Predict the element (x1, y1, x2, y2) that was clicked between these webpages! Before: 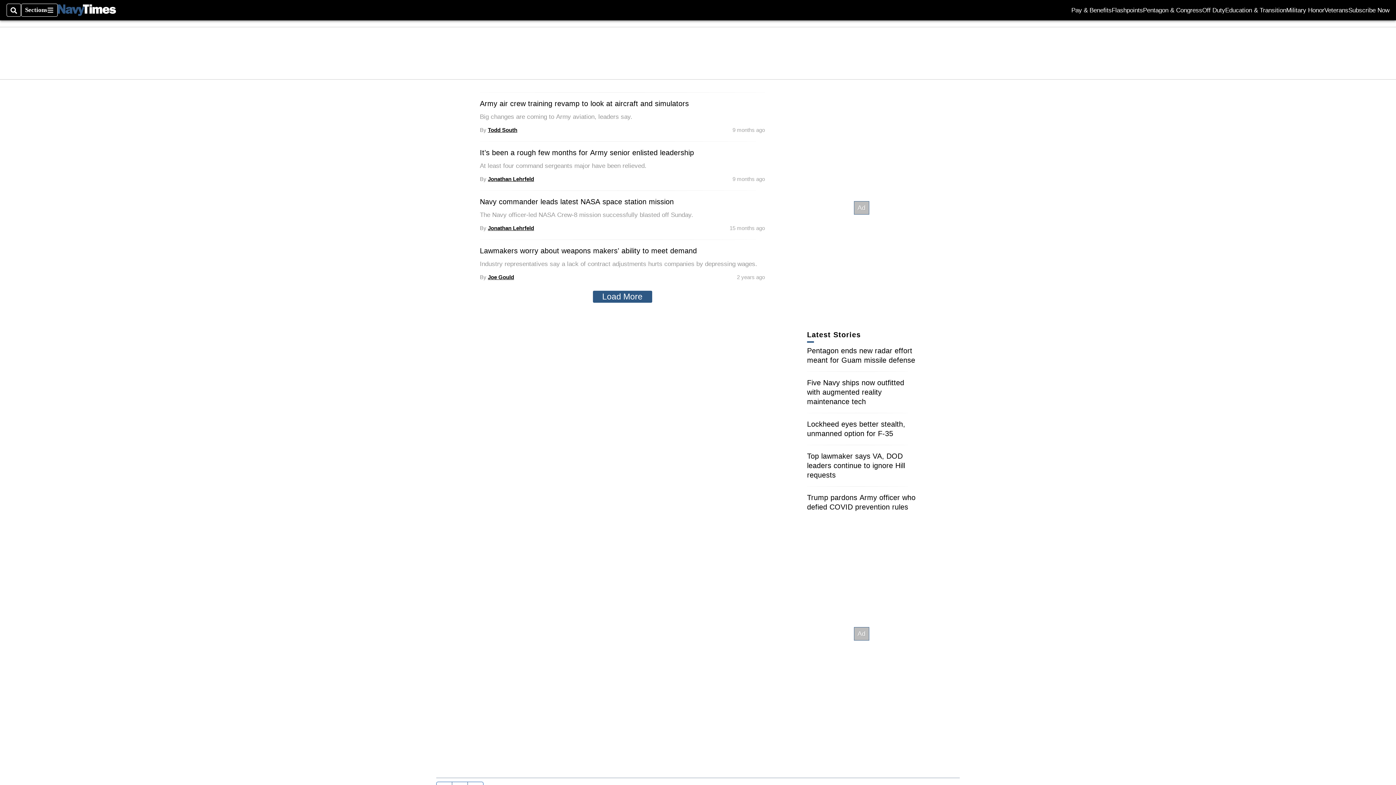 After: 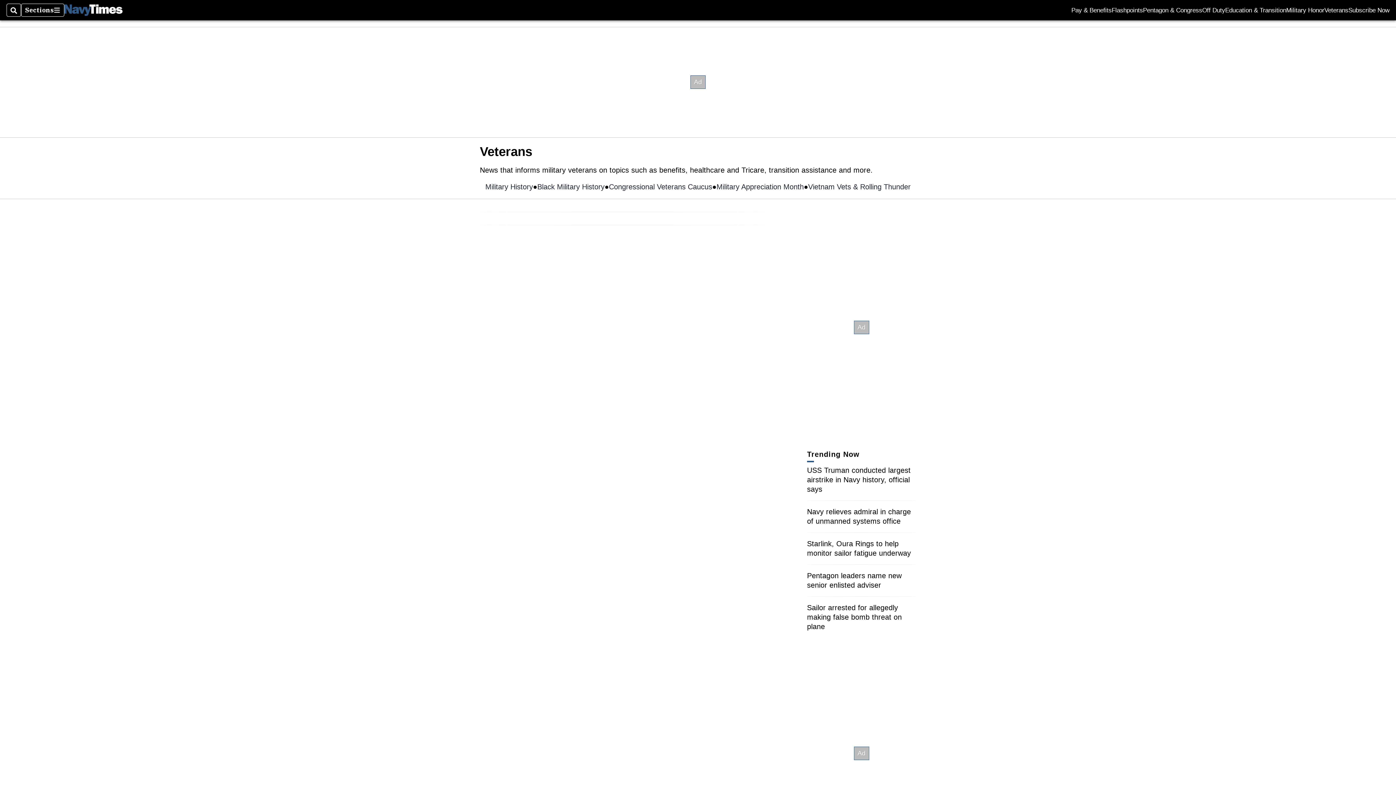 Action: bbox: (1324, 7, 1348, 13) label: Veterans